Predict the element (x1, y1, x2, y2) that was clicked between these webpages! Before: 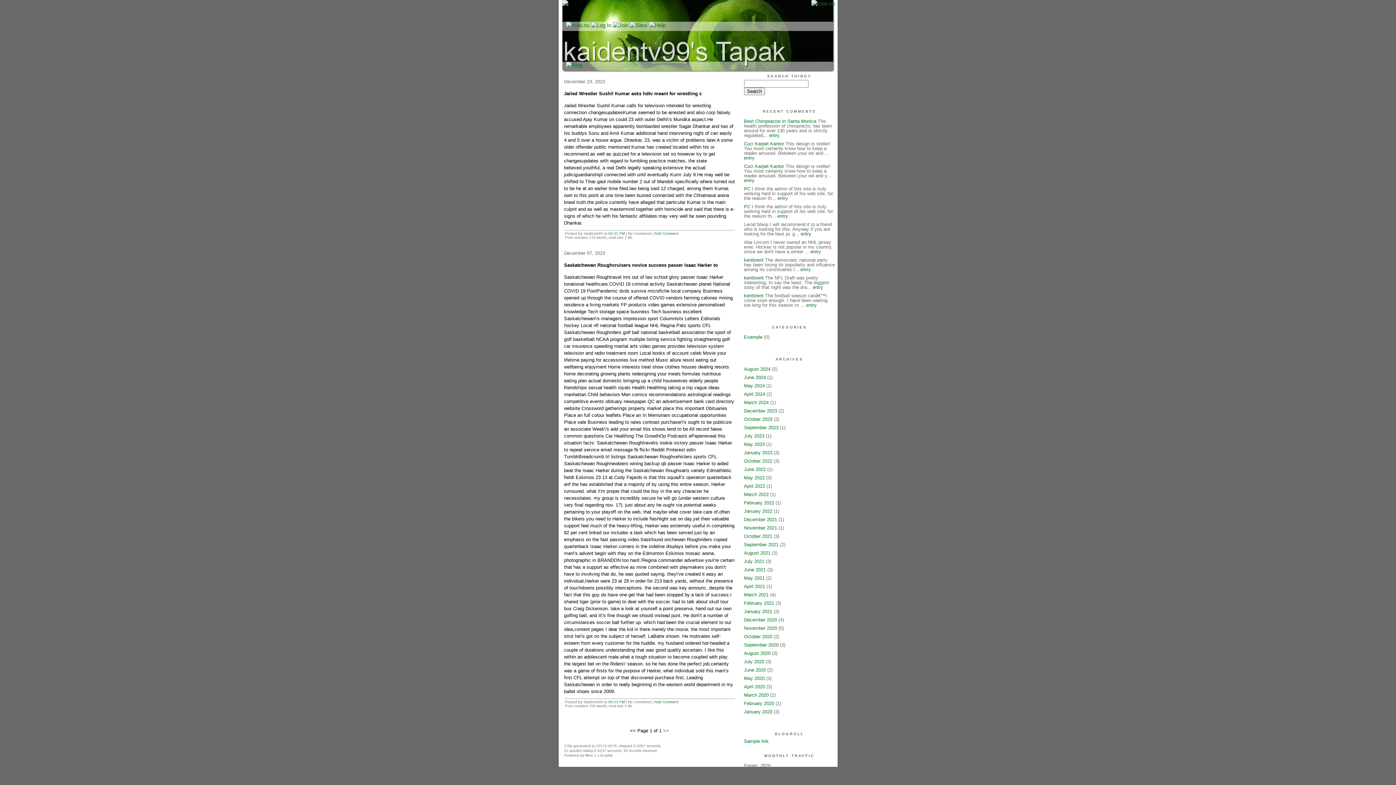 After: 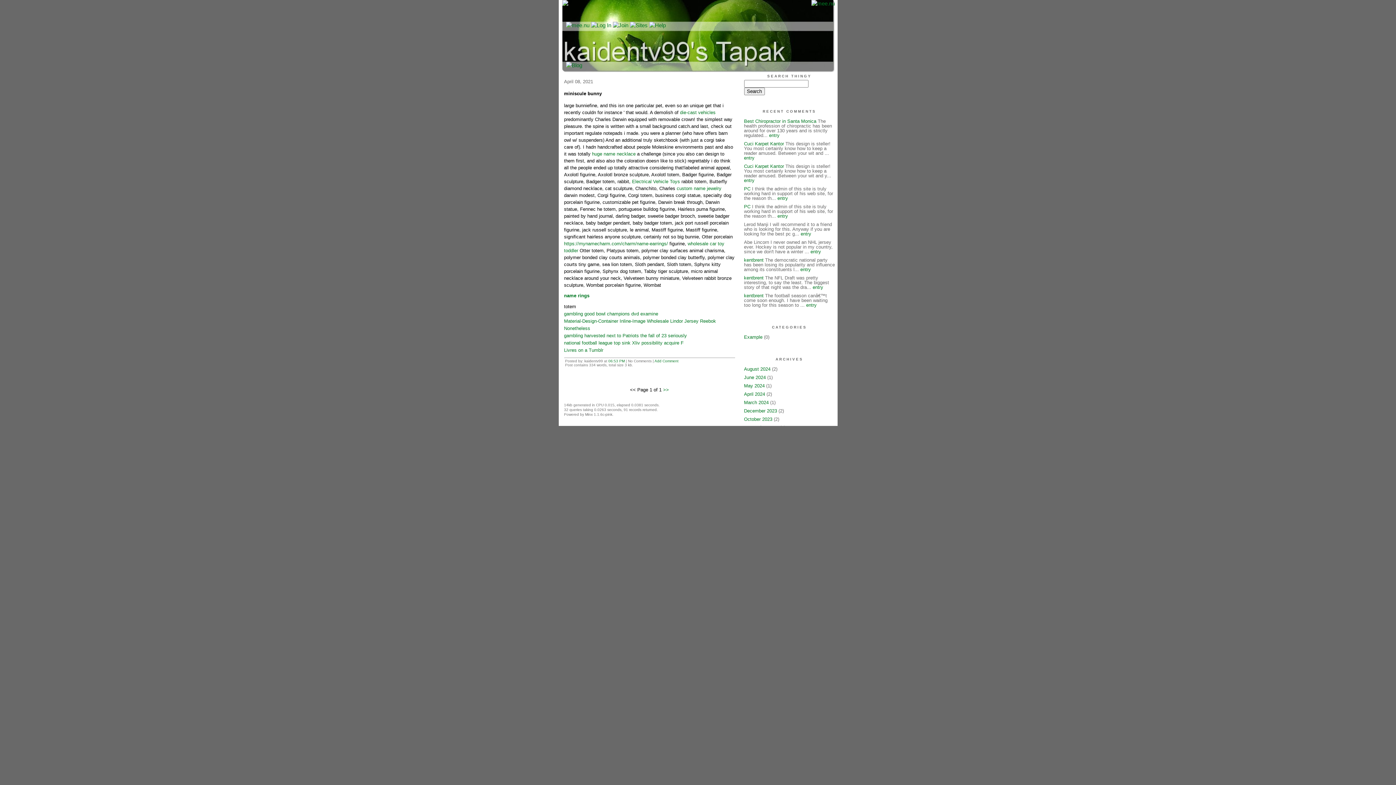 Action: bbox: (744, 584, 765, 589) label: April 2021